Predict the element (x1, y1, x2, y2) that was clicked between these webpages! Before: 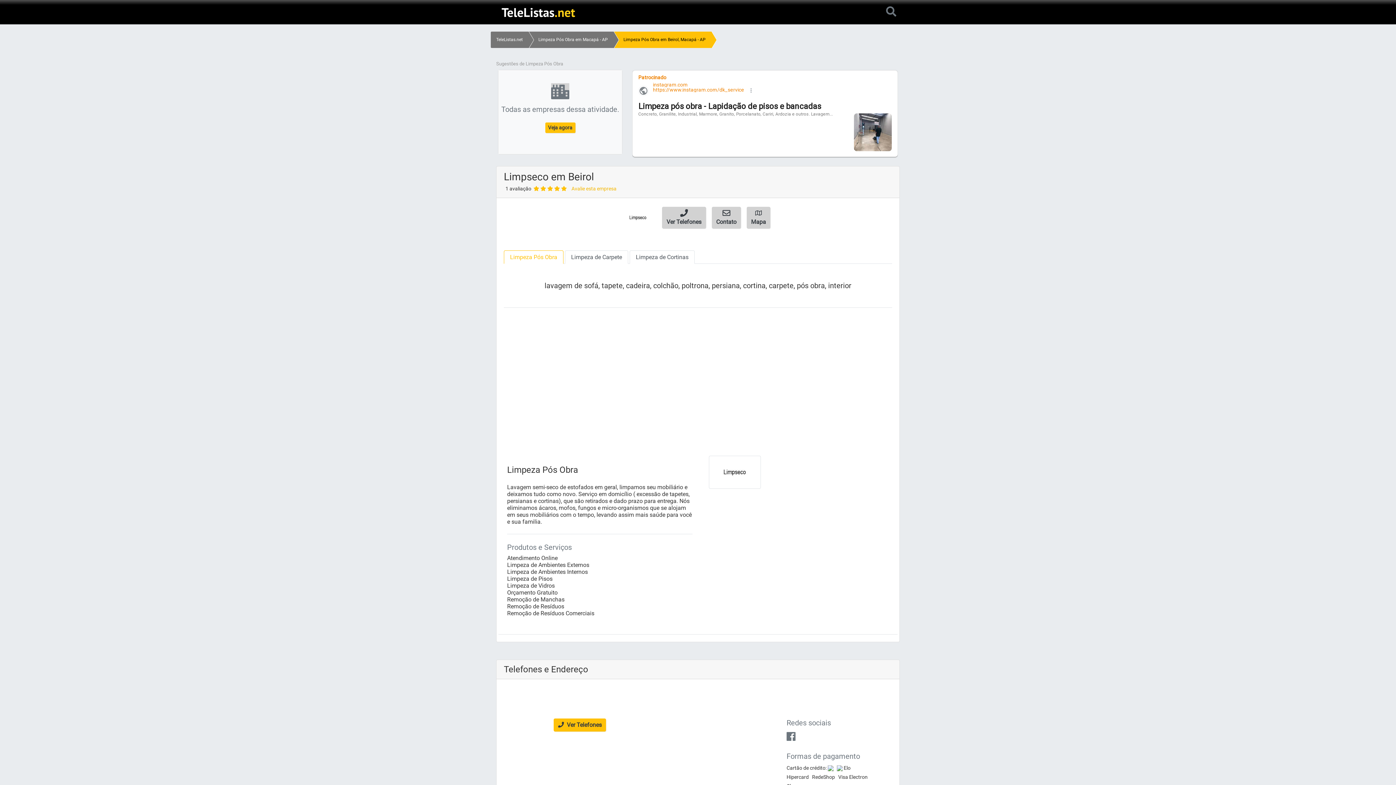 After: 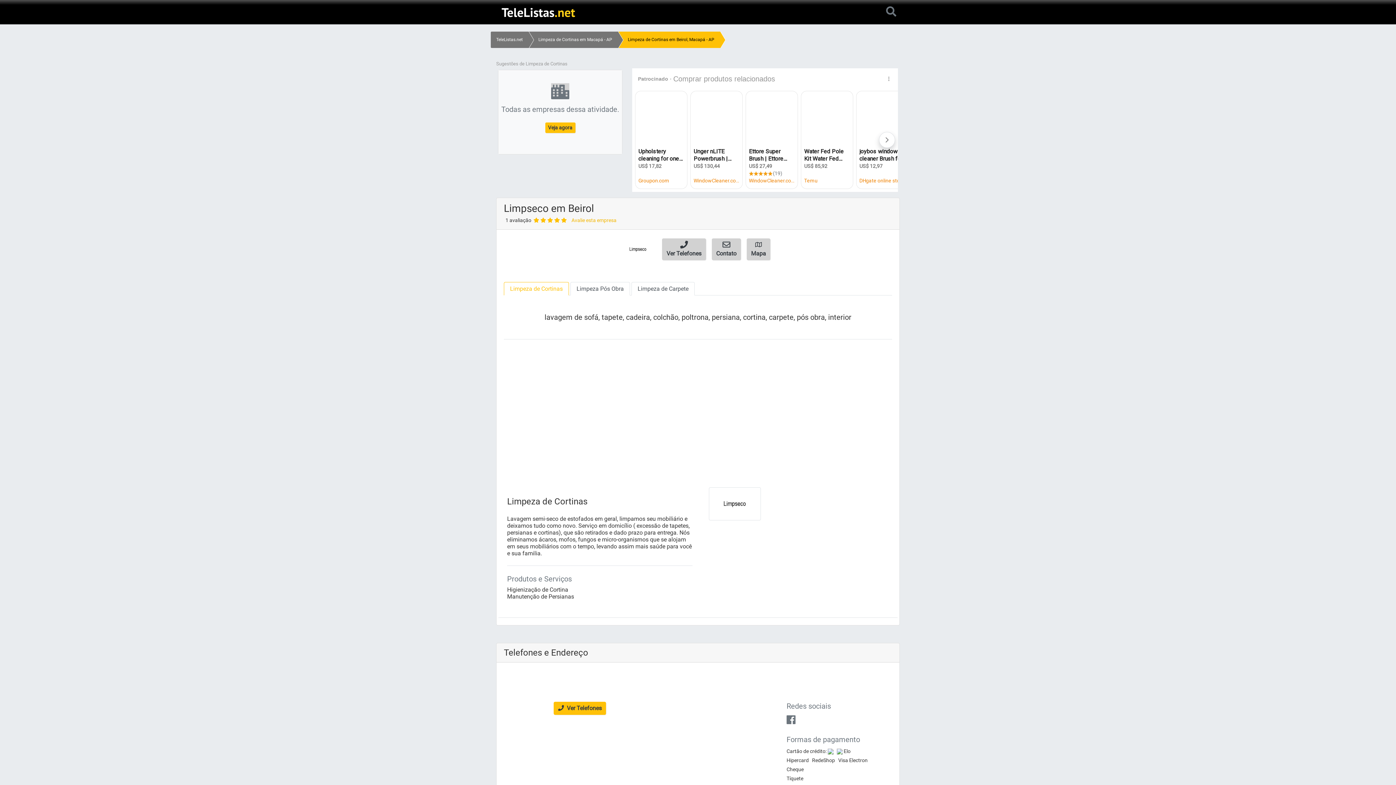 Action: label: Limpeza de Cortinas bbox: (629, 250, 694, 264)